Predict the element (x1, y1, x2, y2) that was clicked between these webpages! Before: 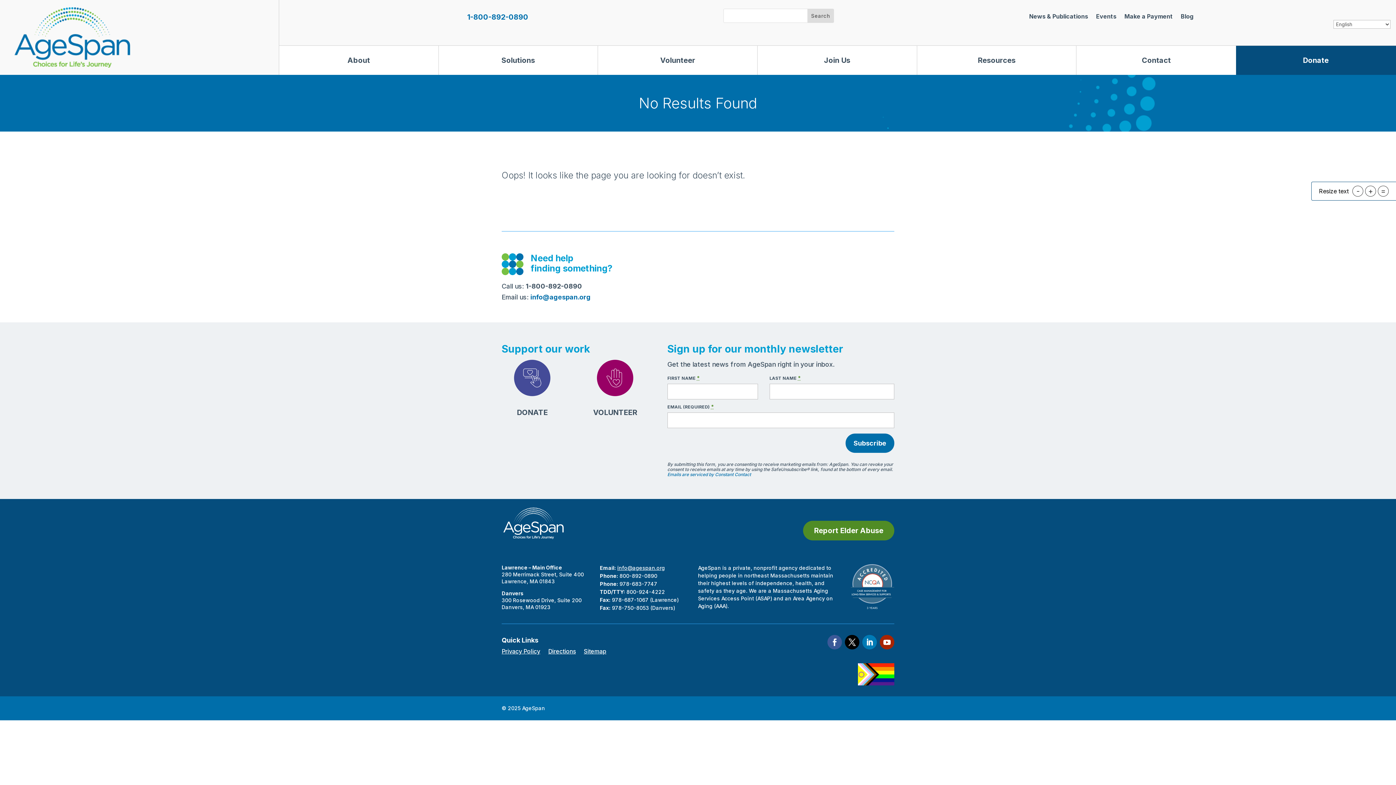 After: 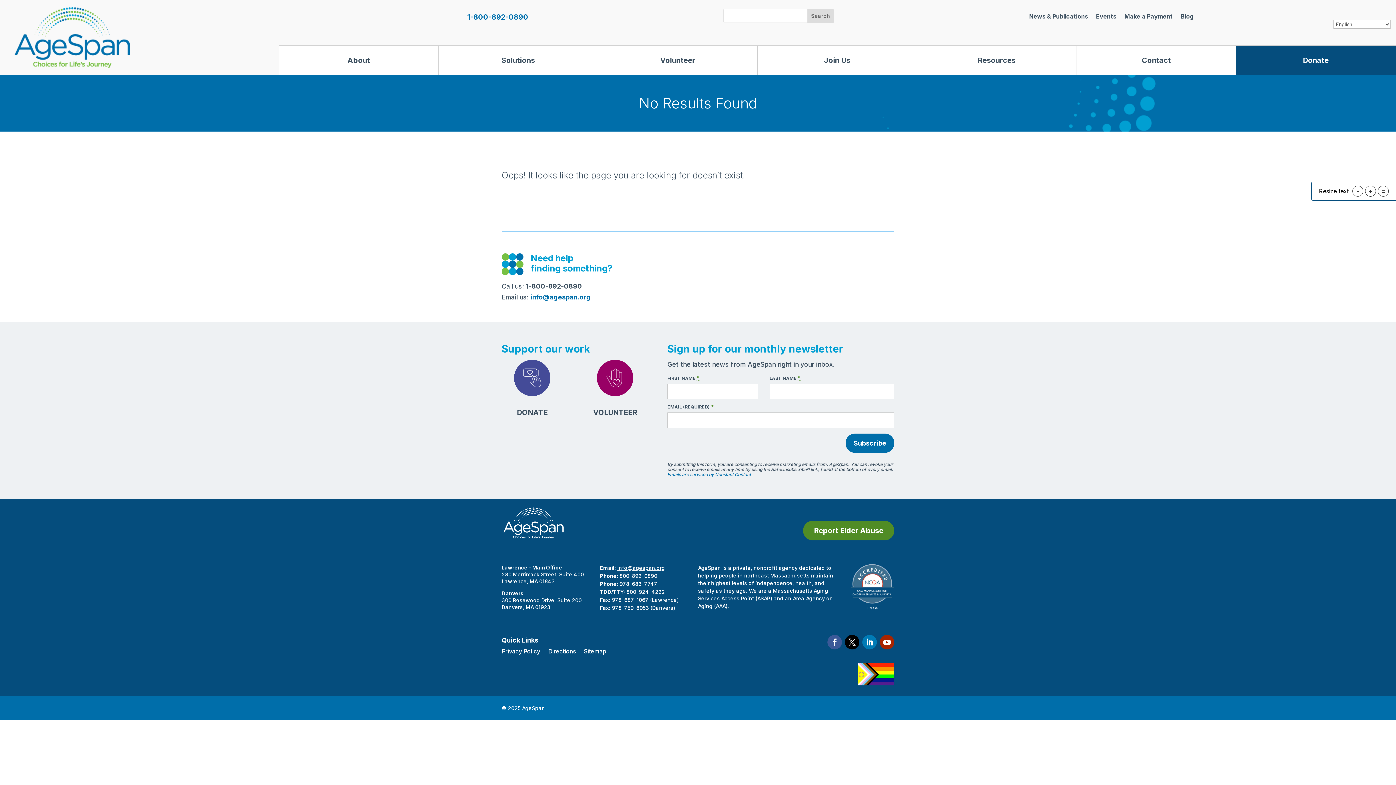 Action: bbox: (862, 635, 877, 649)